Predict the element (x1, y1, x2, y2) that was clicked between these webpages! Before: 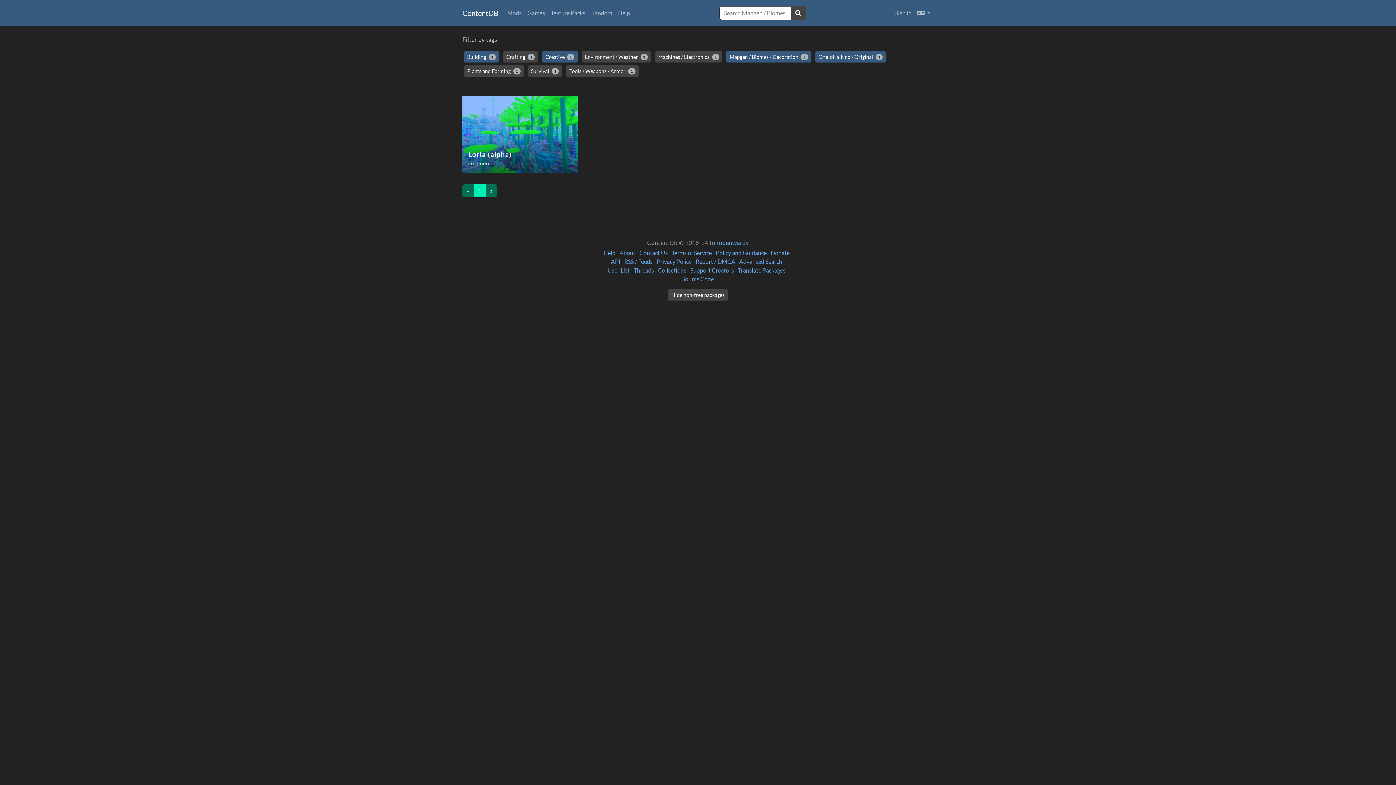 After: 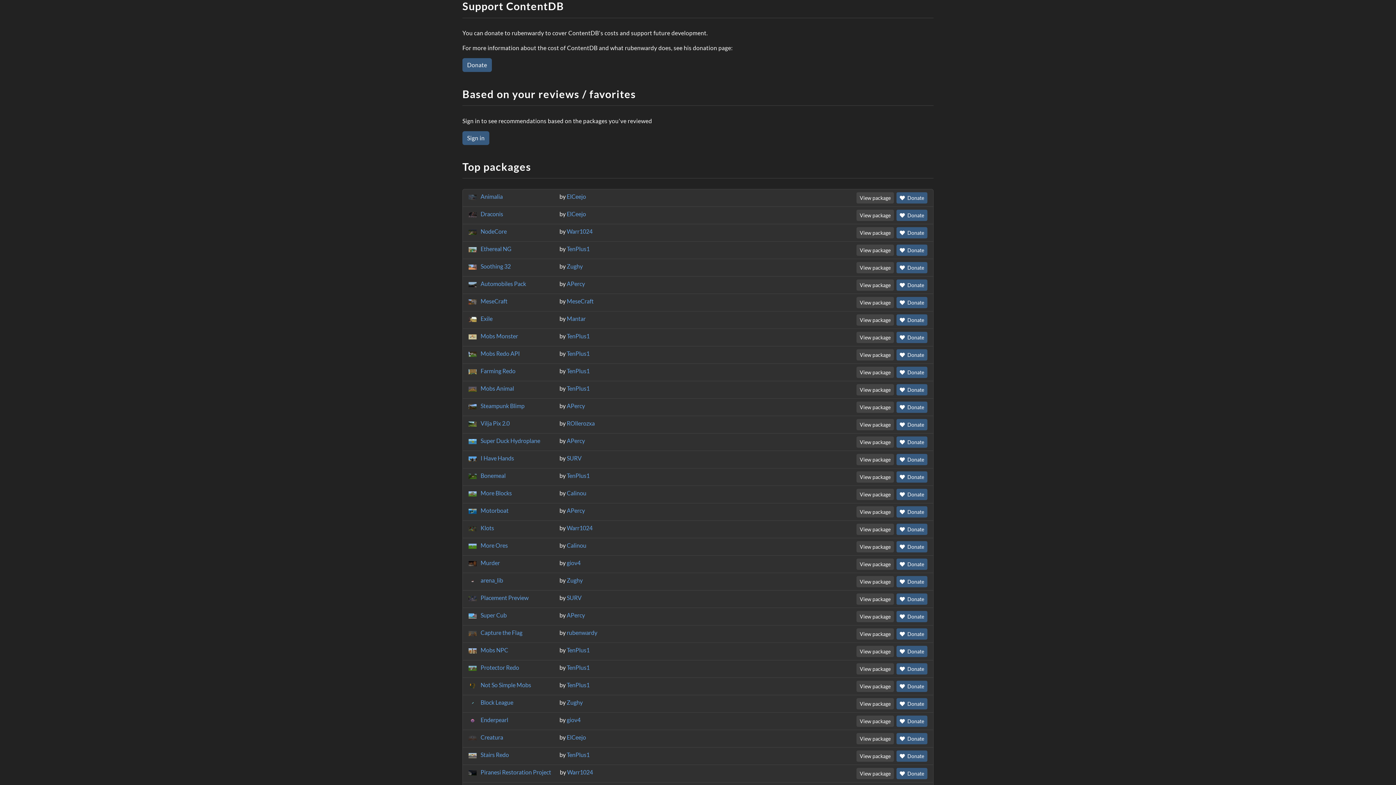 Action: label: Donate bbox: (770, 249, 789, 256)